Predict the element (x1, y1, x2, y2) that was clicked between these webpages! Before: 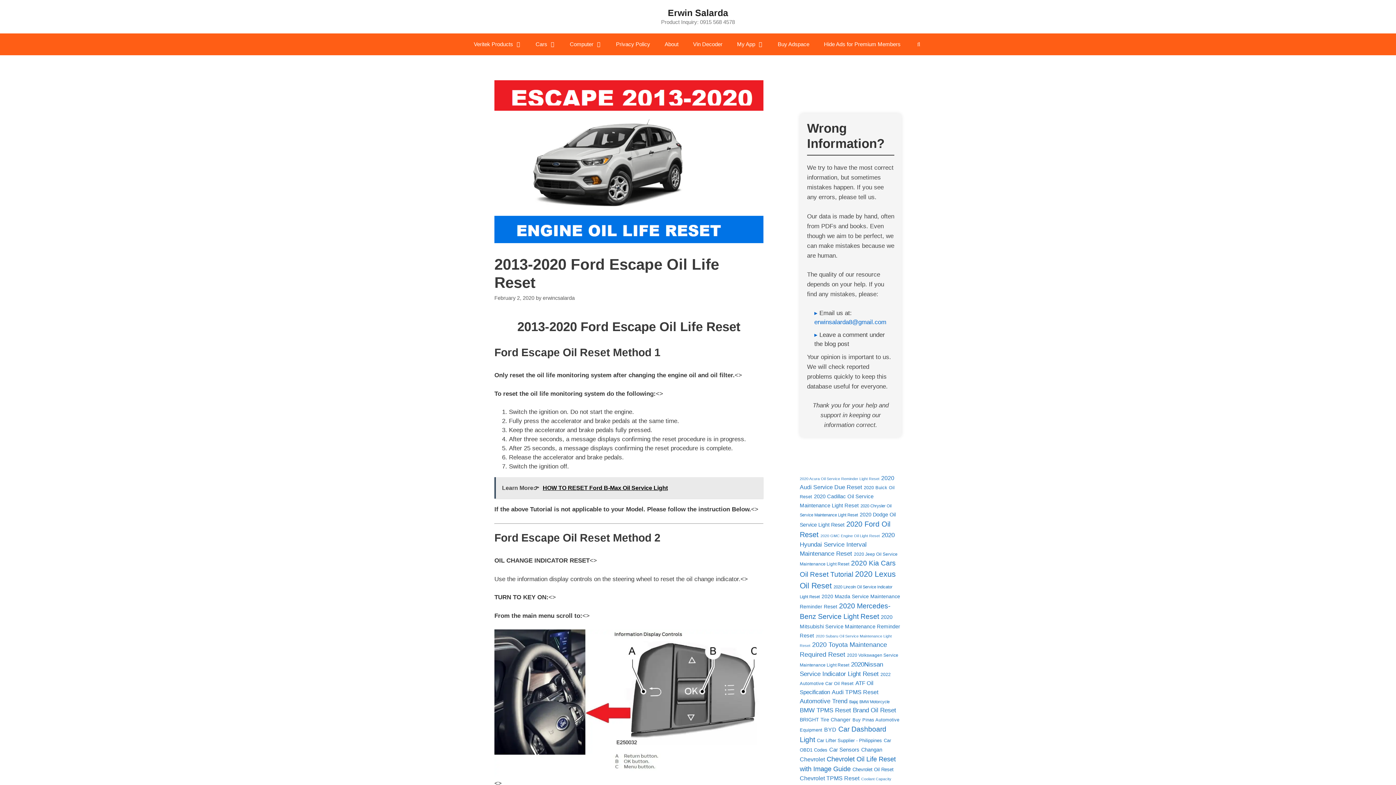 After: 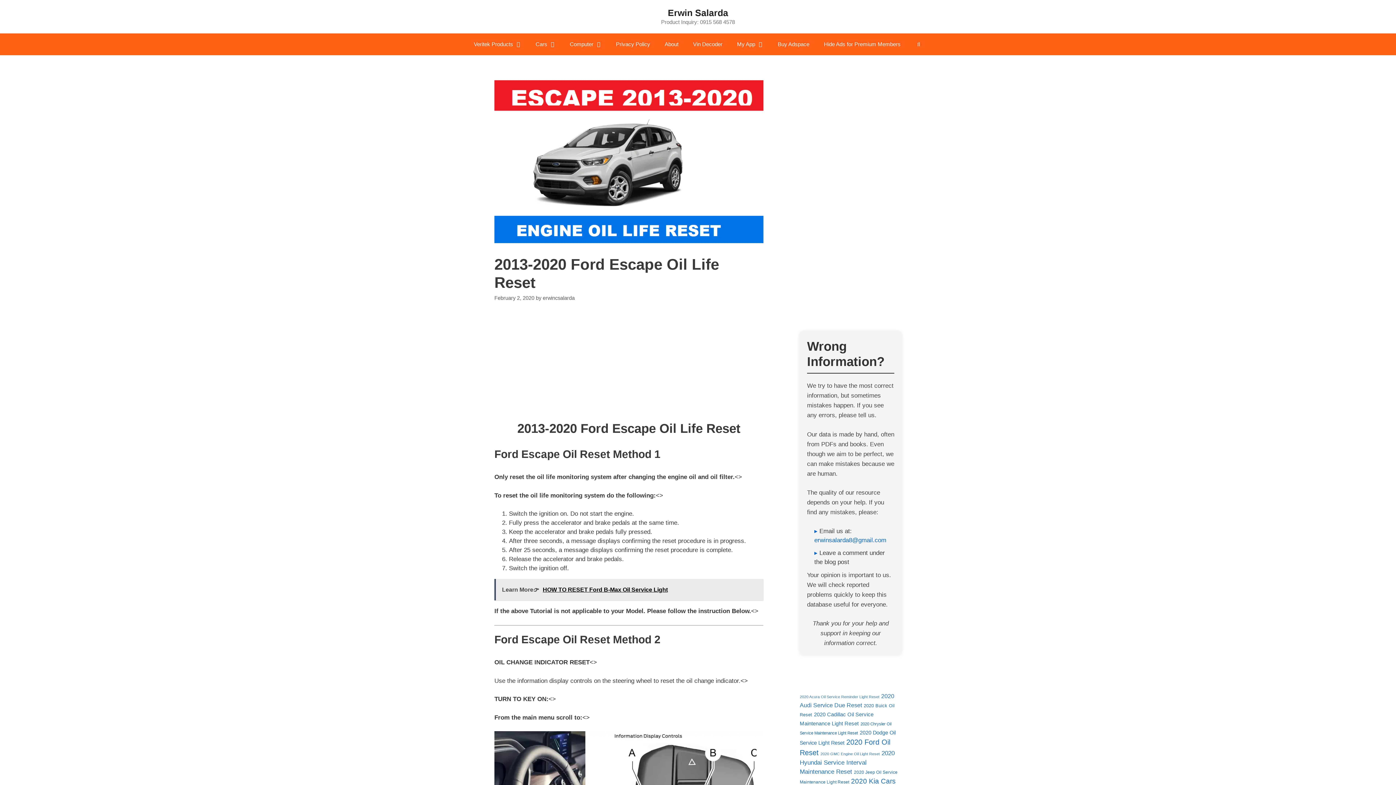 Action: bbox: (814, 318, 886, 325) label: erwinsalarda8@gmail.com